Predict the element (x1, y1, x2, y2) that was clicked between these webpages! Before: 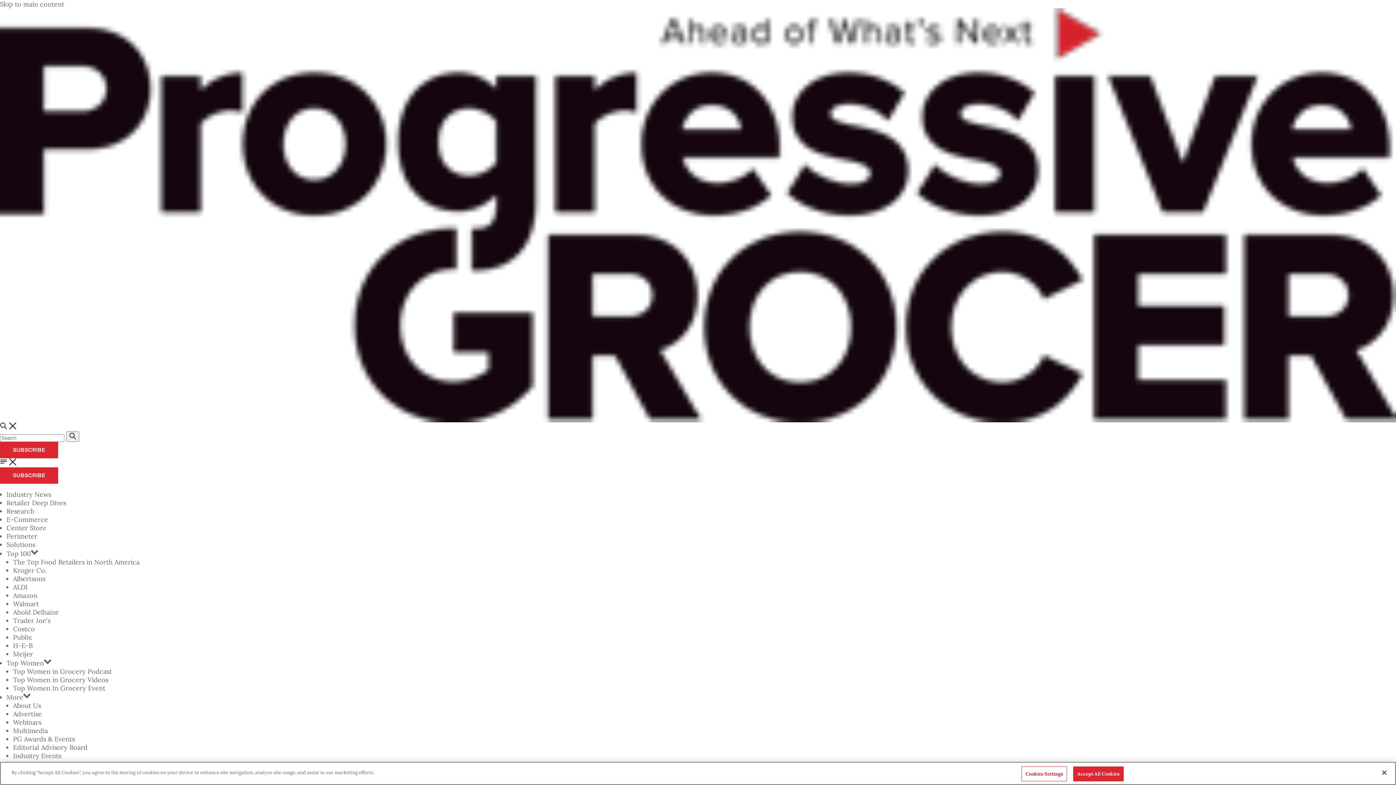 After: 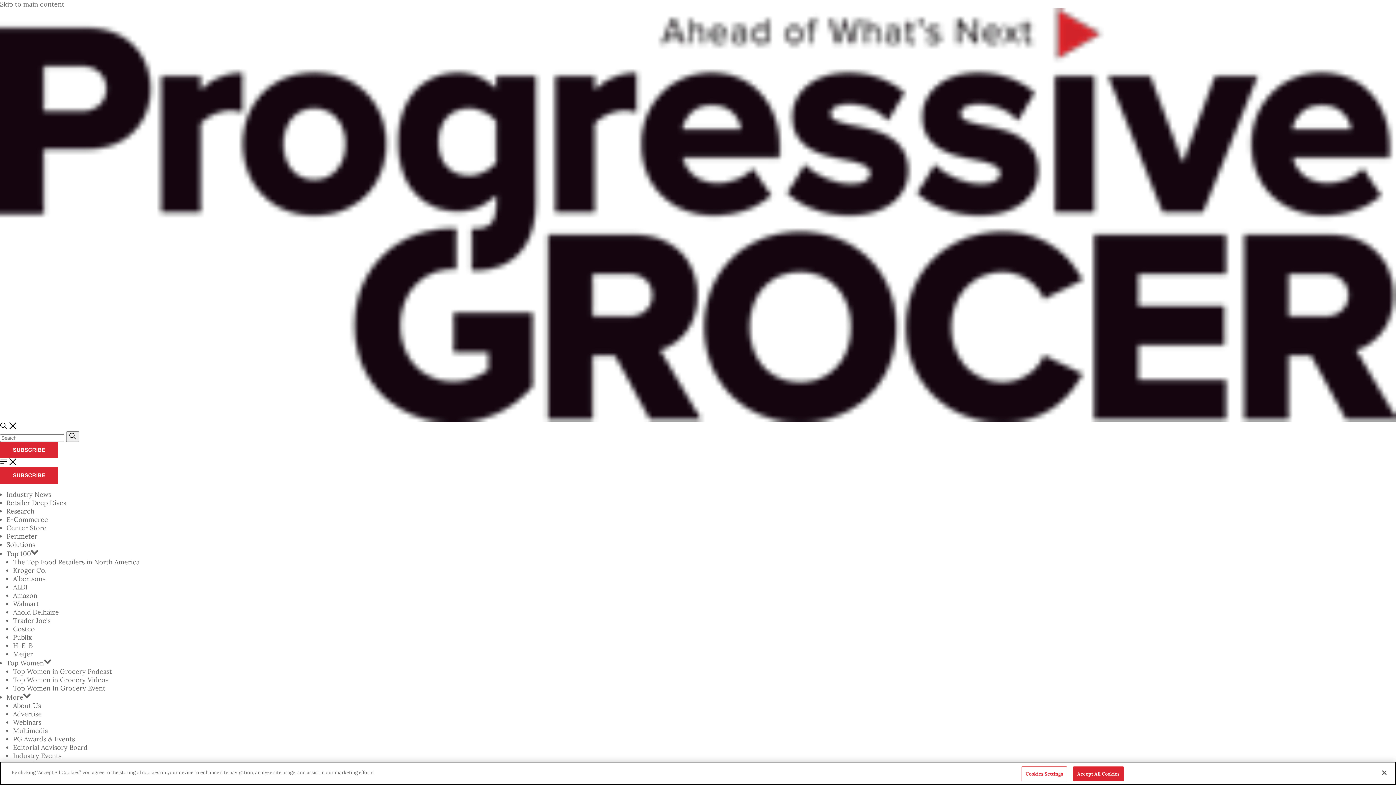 Action: label: Meijer bbox: (13, 650, 33, 658)